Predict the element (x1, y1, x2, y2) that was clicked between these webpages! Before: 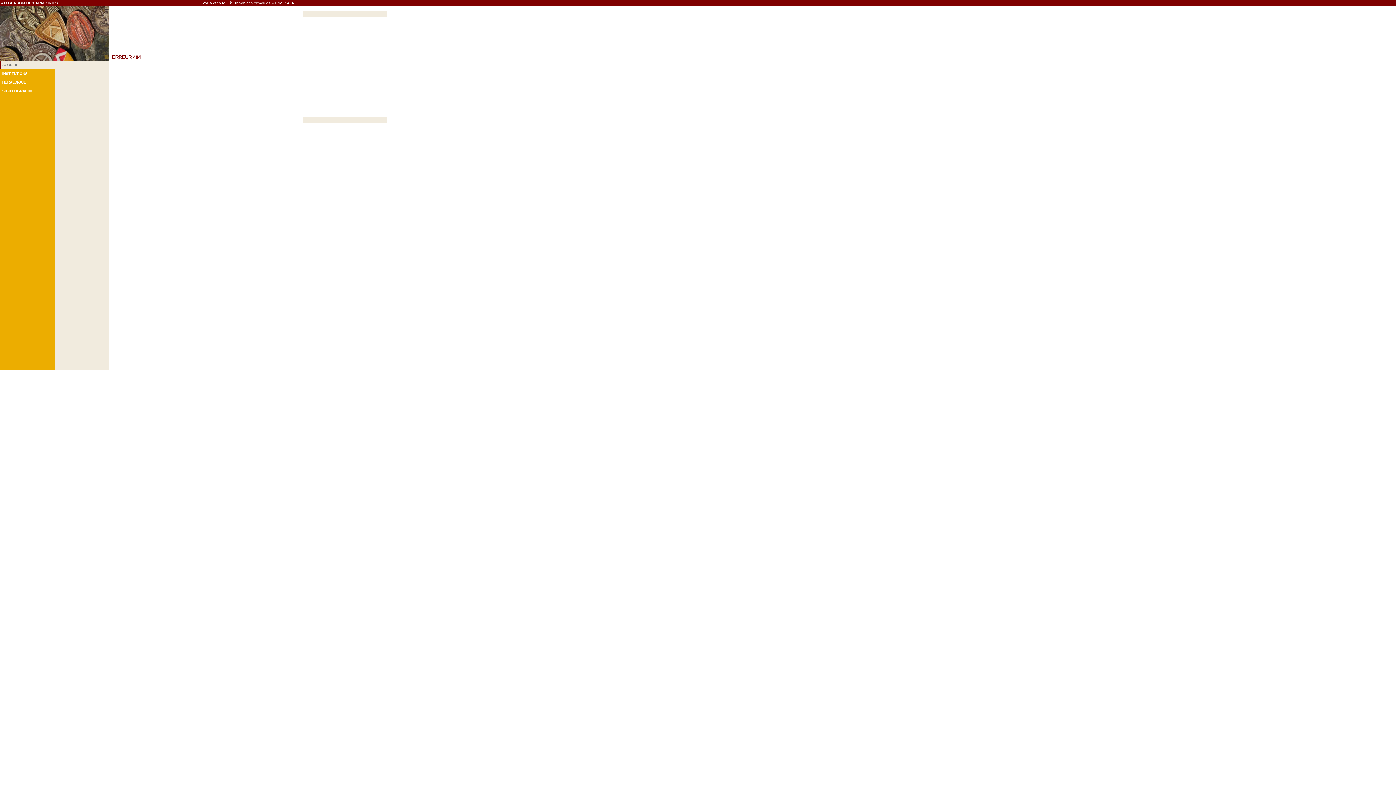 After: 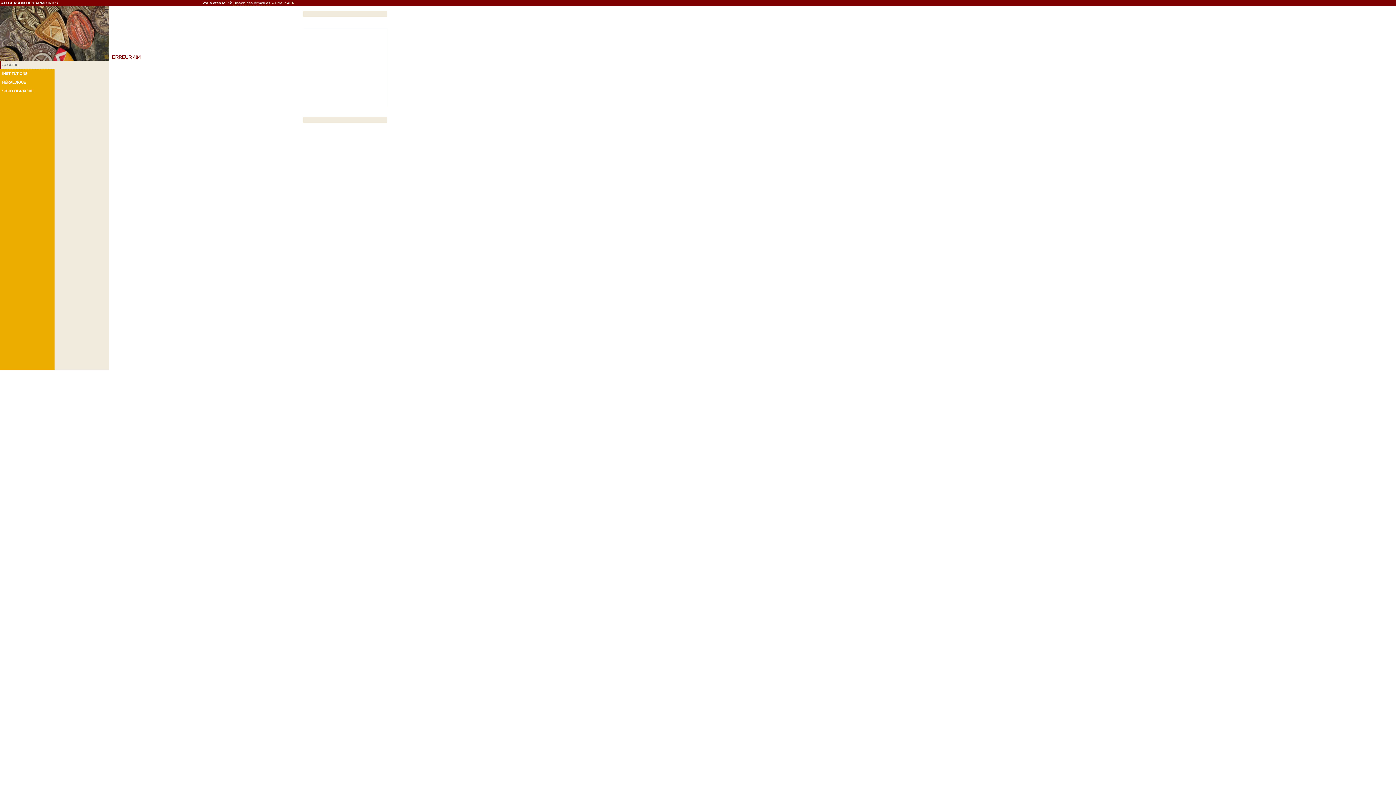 Action: bbox: (0, 69, 54, 78) label: INSTITUTIONS